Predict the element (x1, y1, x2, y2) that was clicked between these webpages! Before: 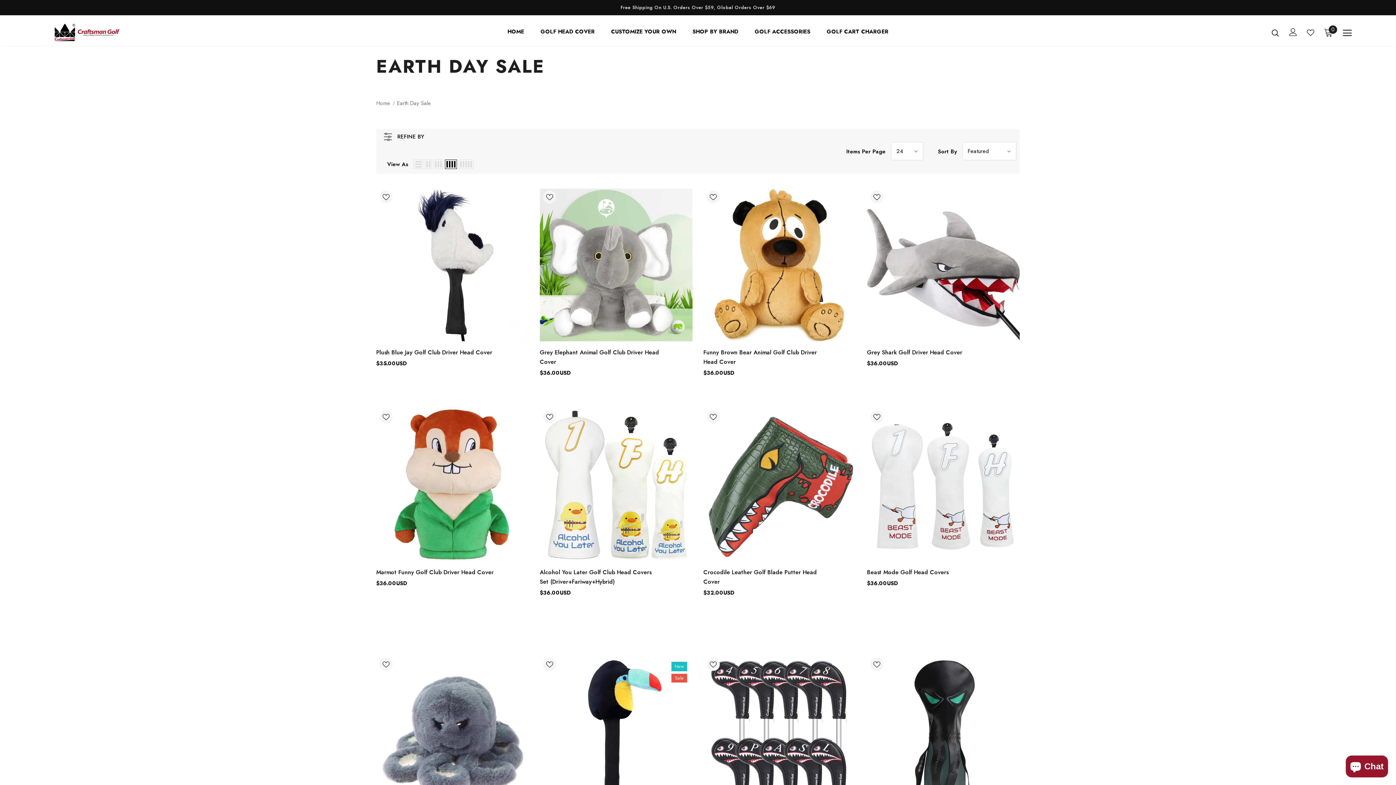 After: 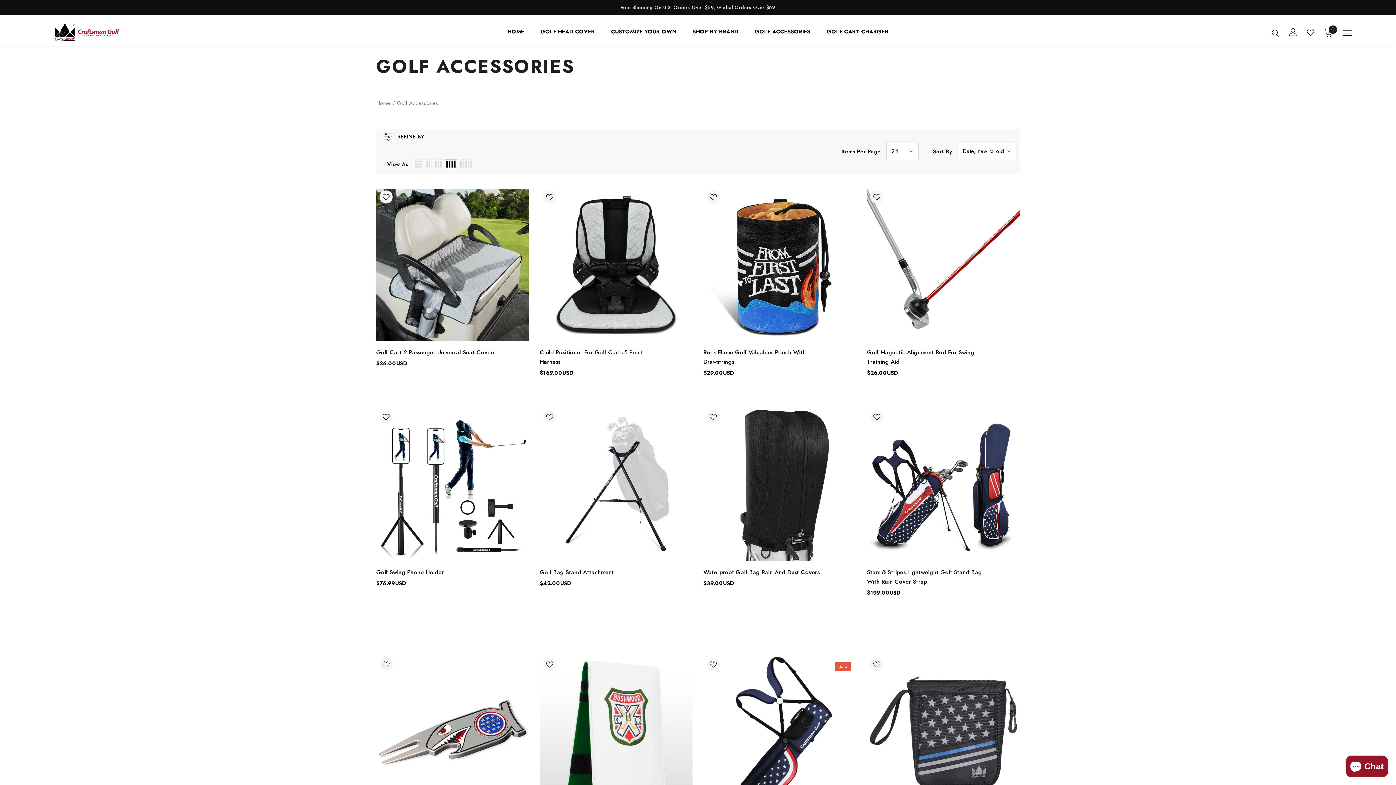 Action: label: GOLF ACCESSORIES bbox: (754, 22, 810, 43)